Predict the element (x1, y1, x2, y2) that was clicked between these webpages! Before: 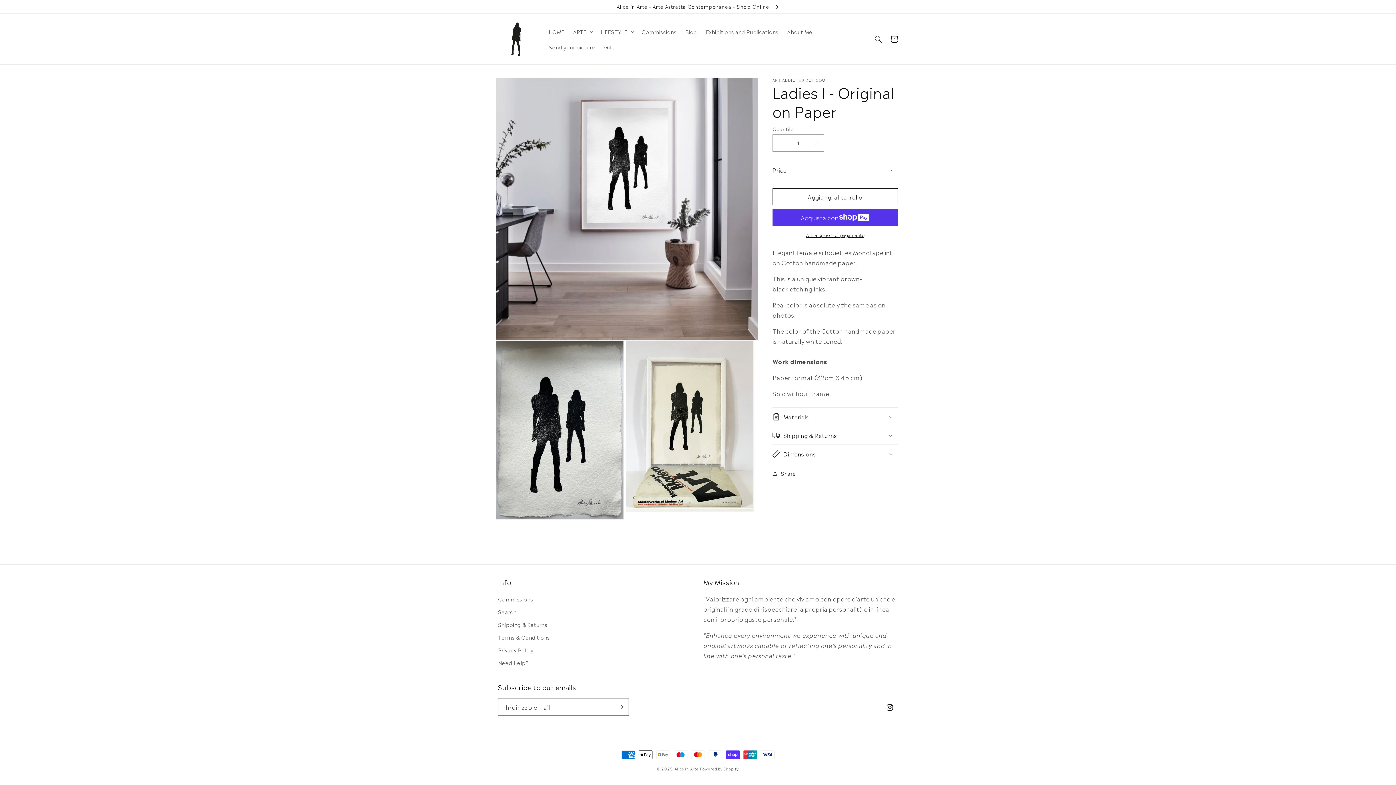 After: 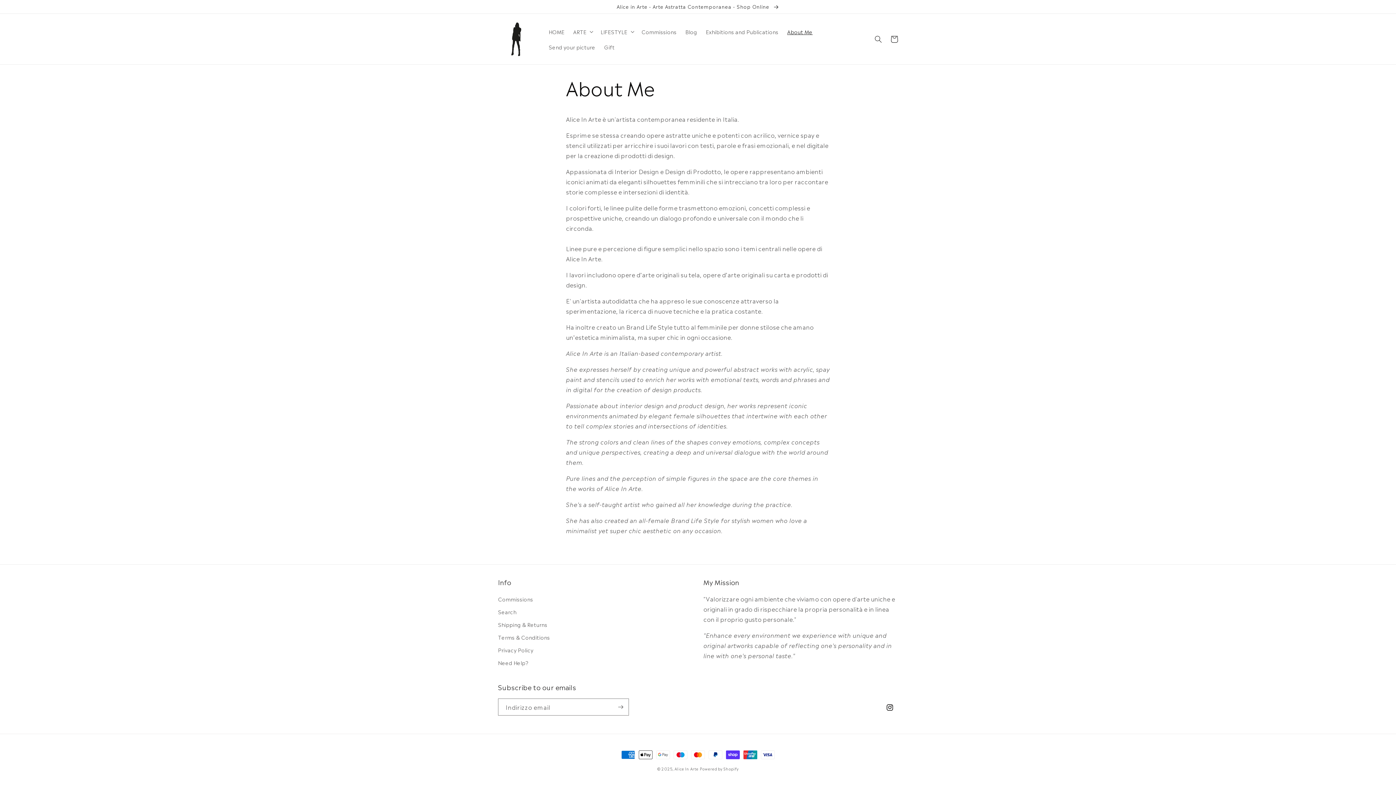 Action: bbox: (783, 23, 817, 39) label: About Me